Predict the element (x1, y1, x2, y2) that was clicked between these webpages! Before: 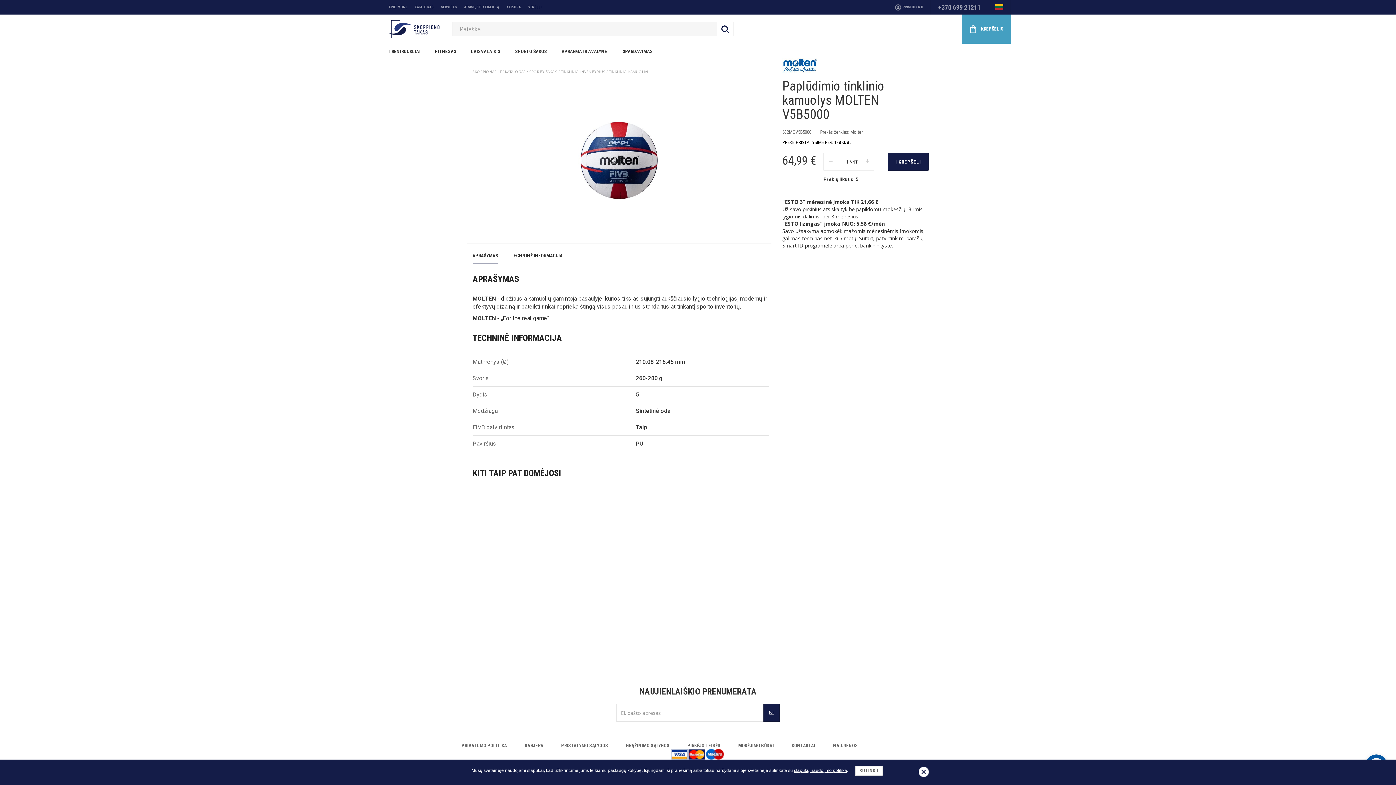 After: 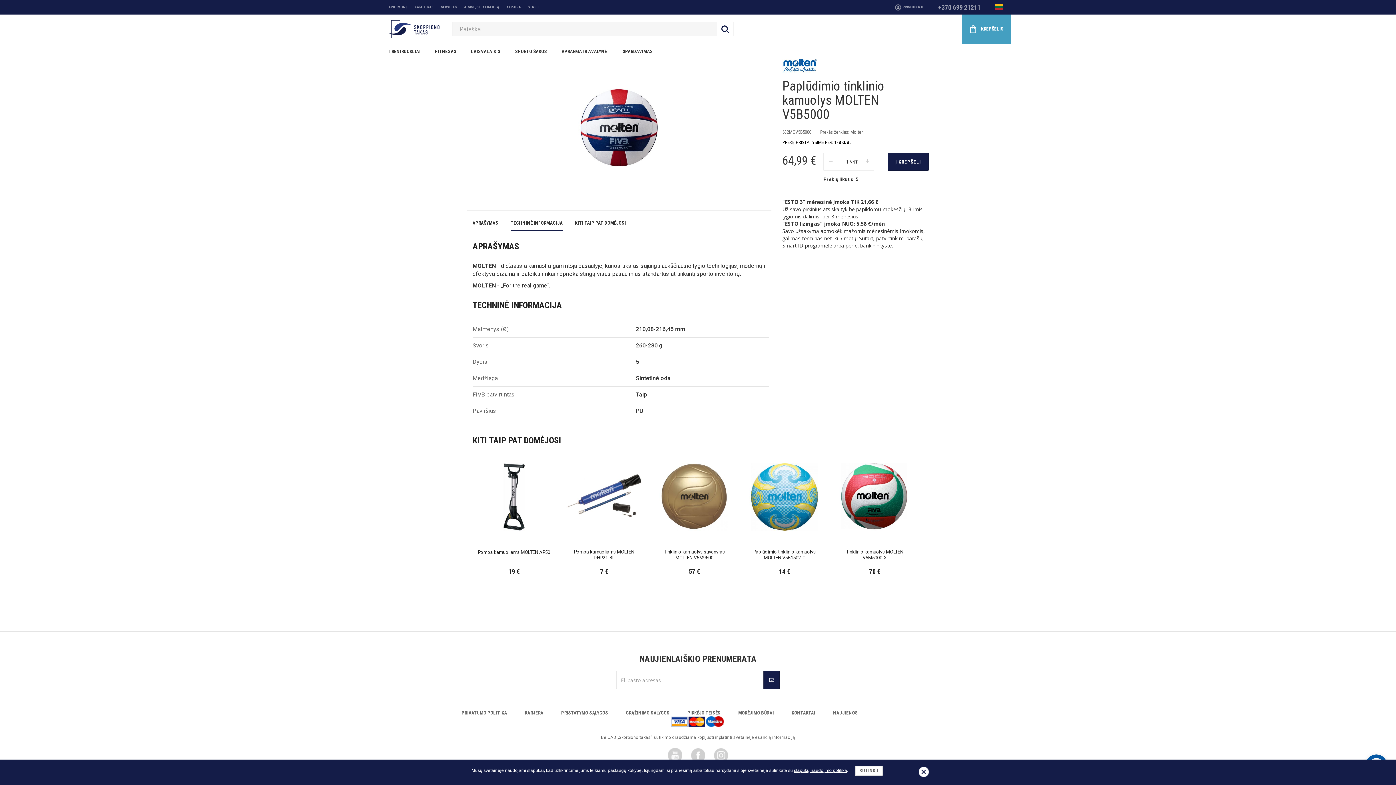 Action: bbox: (510, 249, 562, 263) label: TECHNINĖ INFORMACIJA